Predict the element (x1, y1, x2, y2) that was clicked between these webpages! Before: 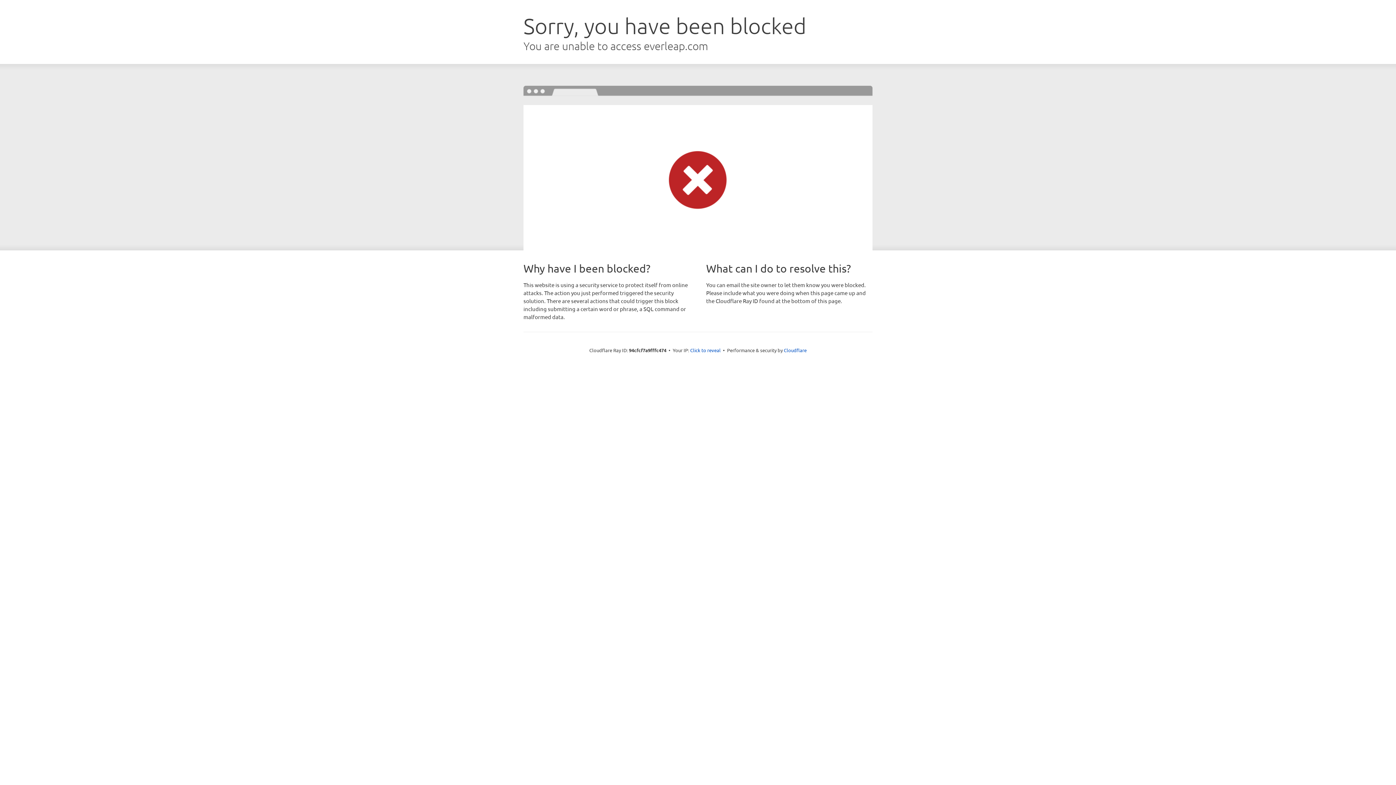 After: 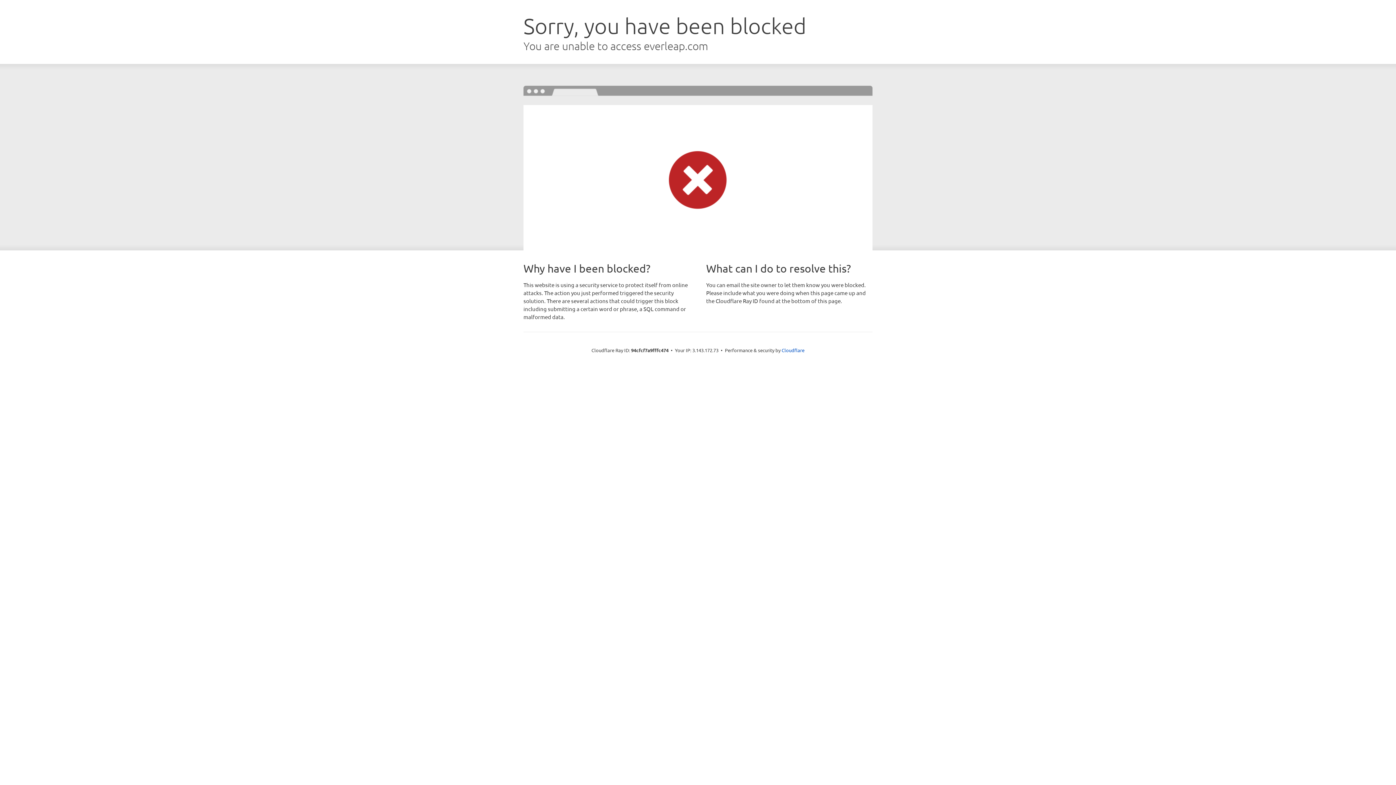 Action: label: Click to reveal bbox: (690, 346, 720, 353)